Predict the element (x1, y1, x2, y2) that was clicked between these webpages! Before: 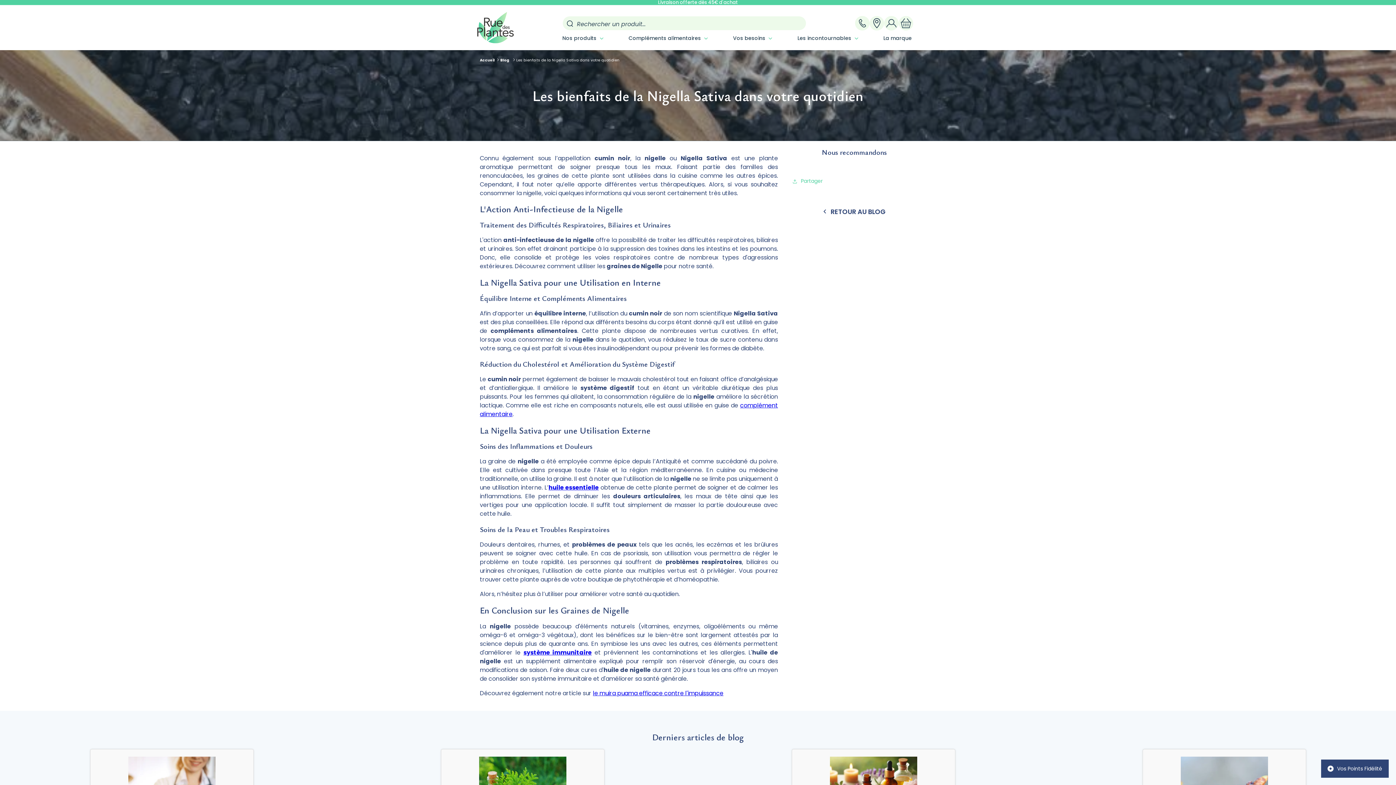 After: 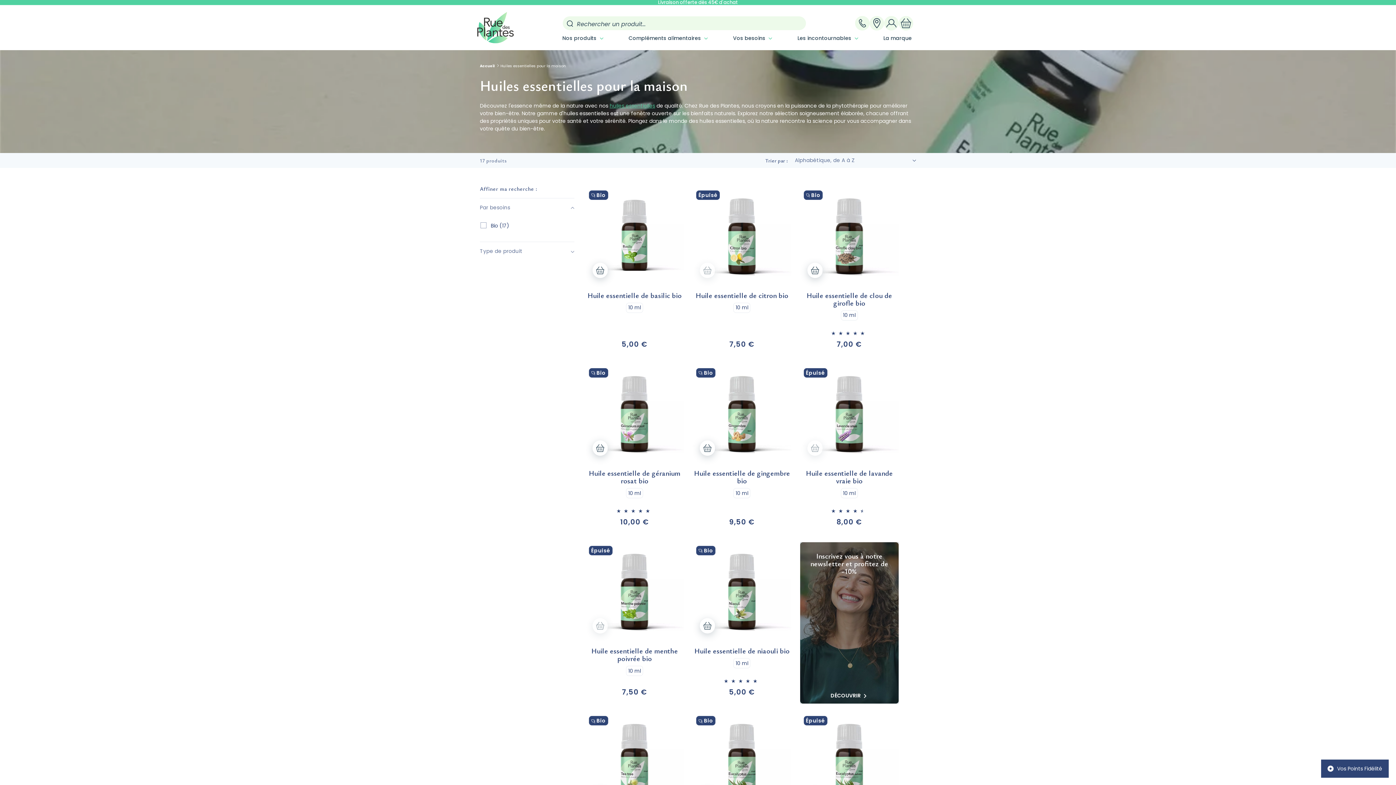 Action: bbox: (548, 483, 598, 492) label: huile essentielle